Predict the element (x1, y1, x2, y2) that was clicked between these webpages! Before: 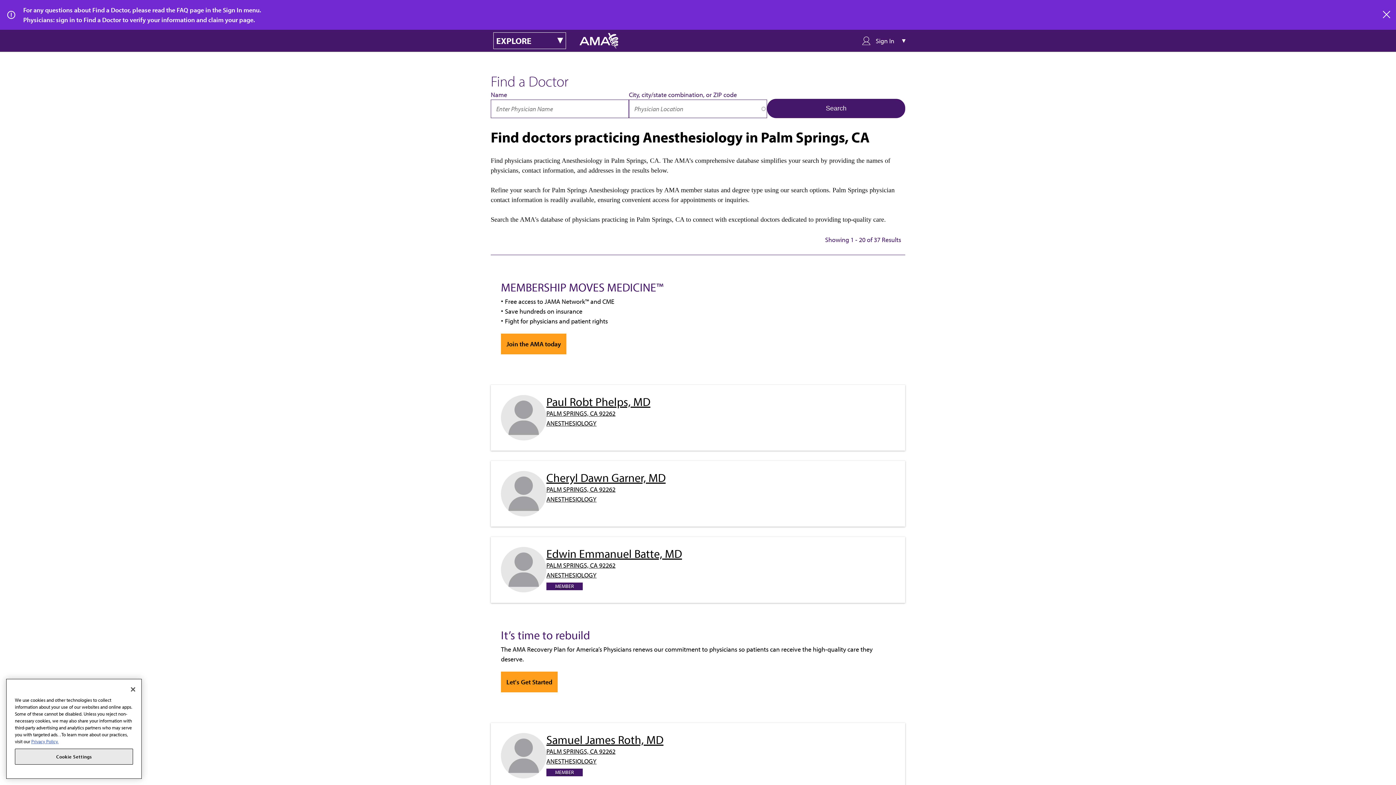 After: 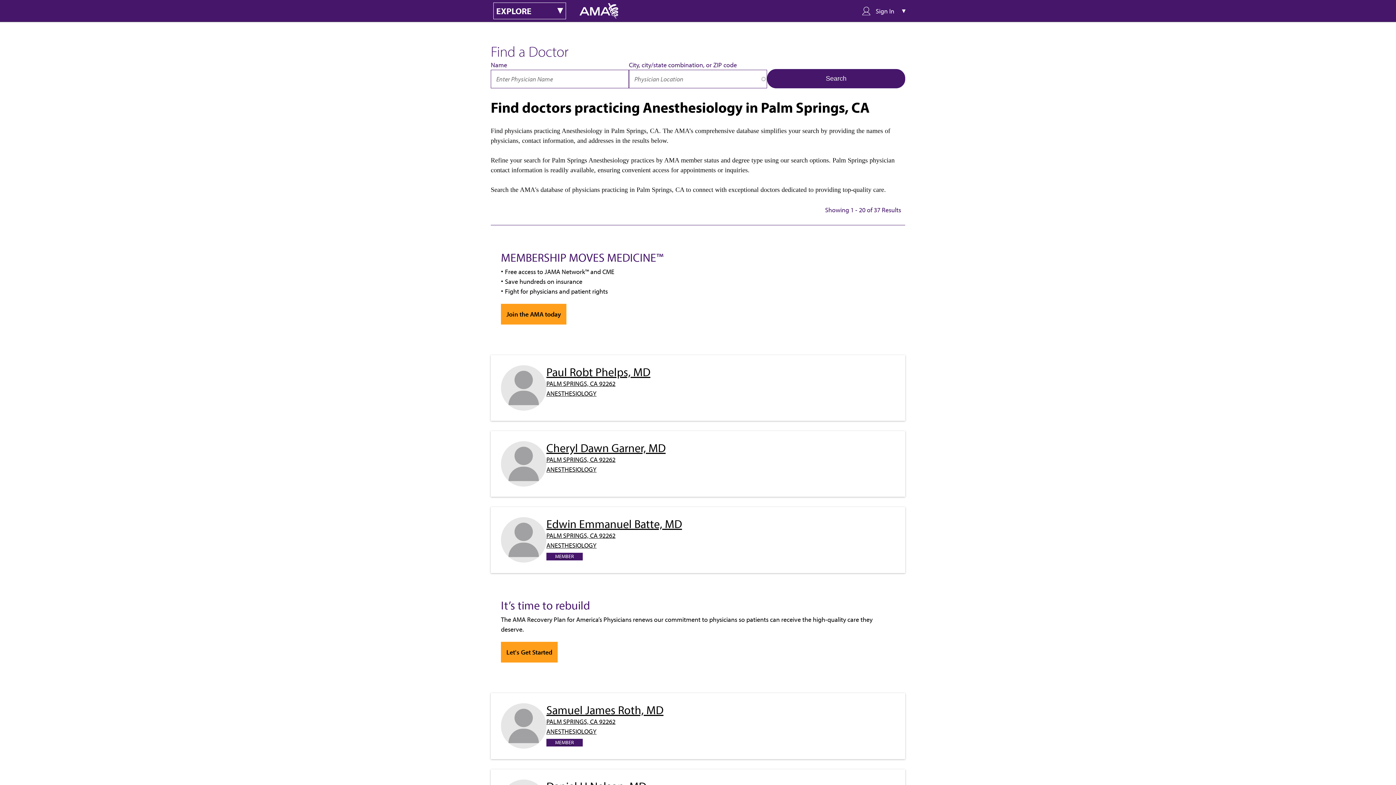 Action: label:  close bbox: (1383, 10, 1391, 18)